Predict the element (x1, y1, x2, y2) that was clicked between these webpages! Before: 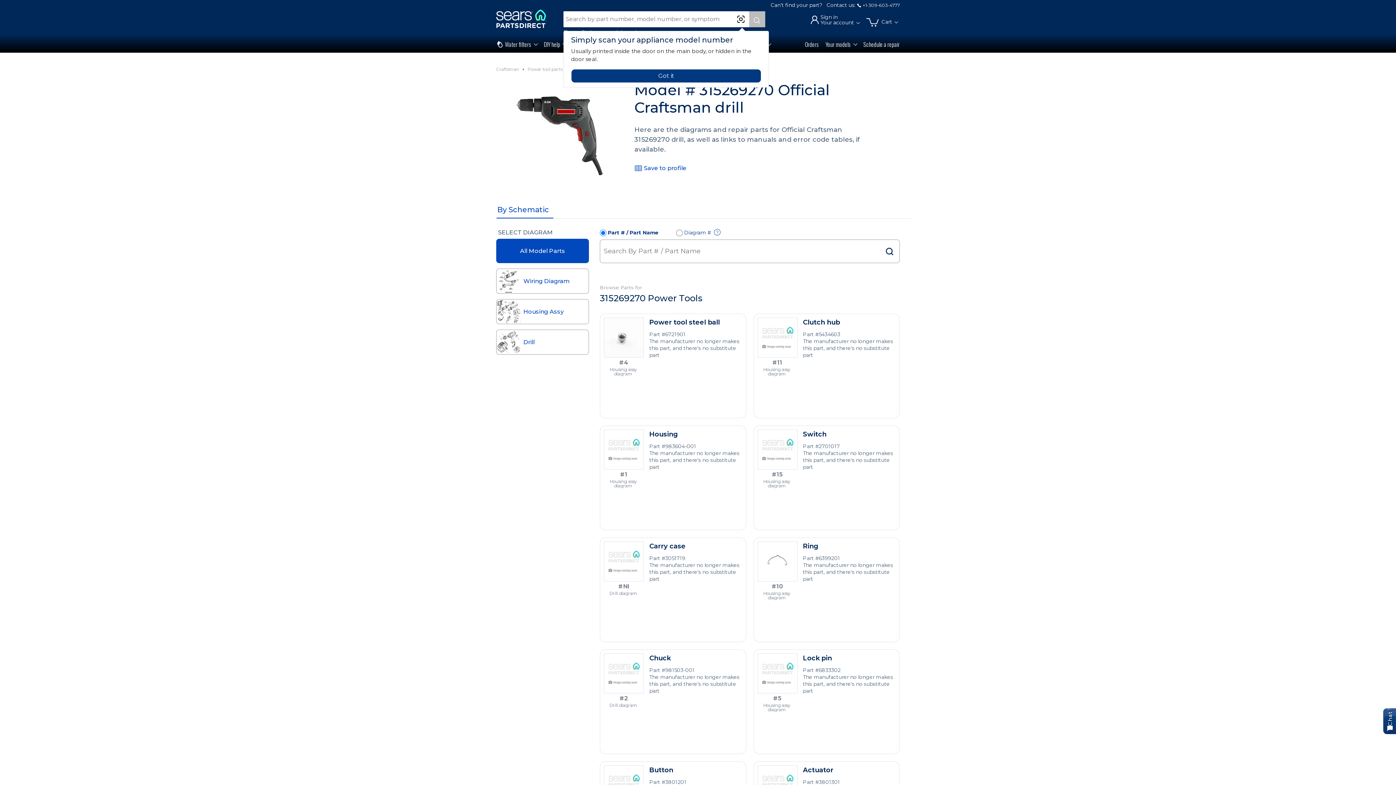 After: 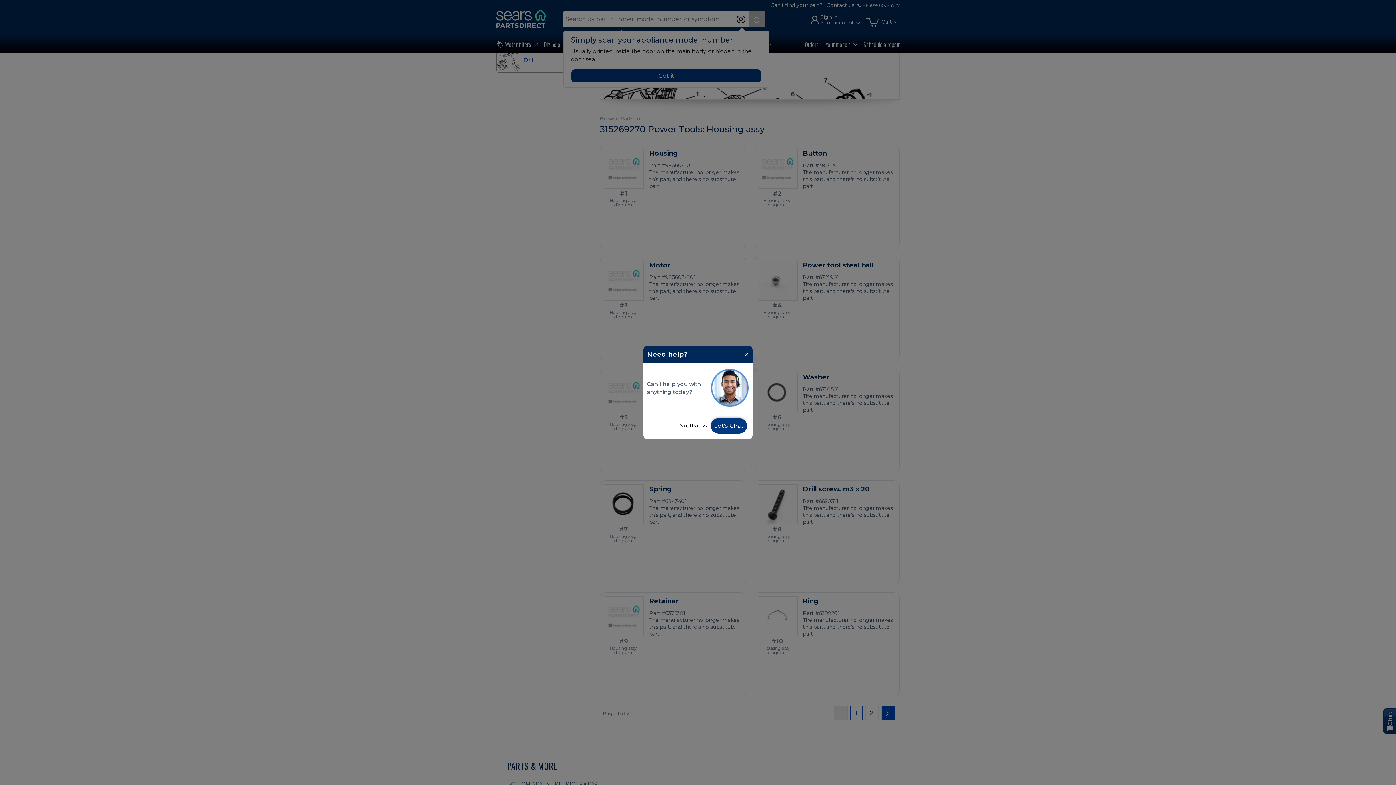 Action: label: #15 bbox: (772, 471, 783, 478)